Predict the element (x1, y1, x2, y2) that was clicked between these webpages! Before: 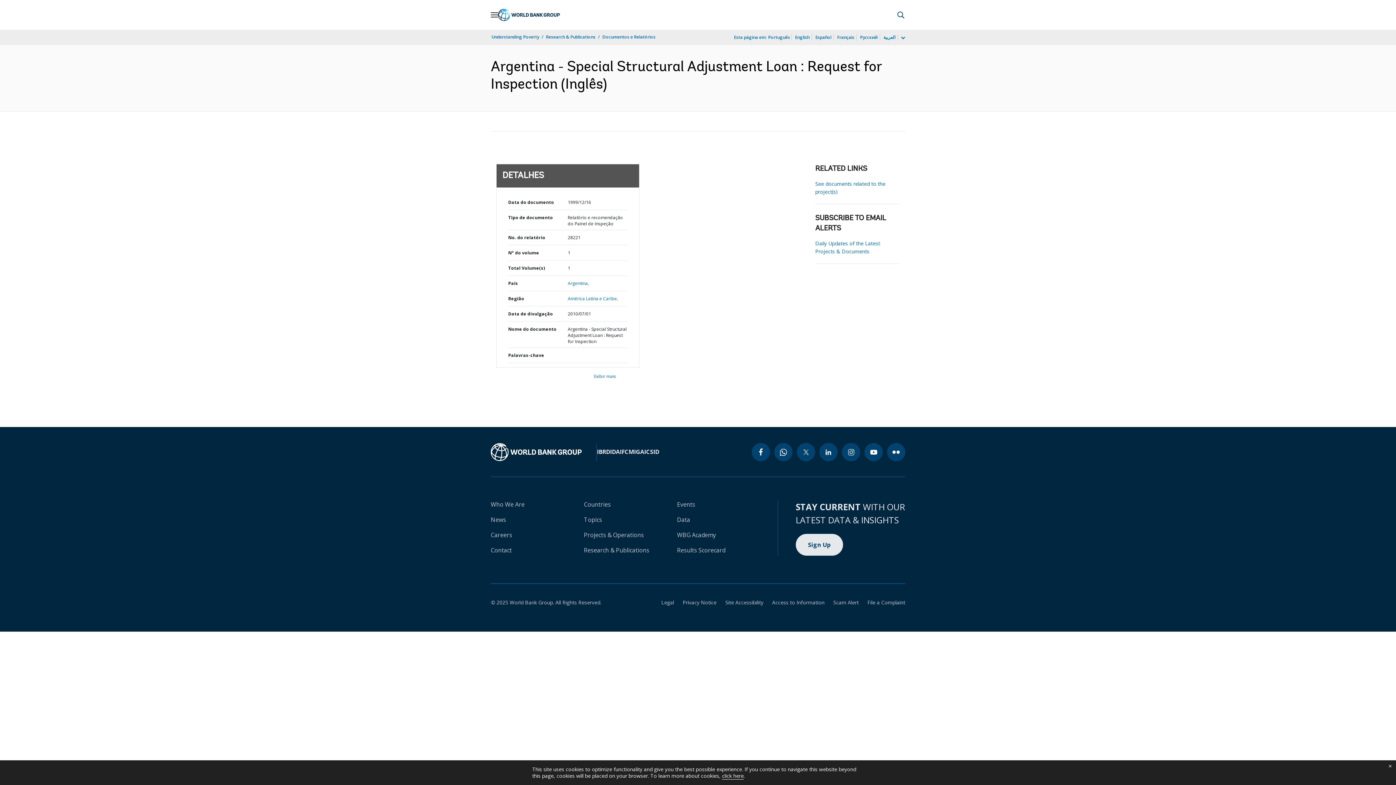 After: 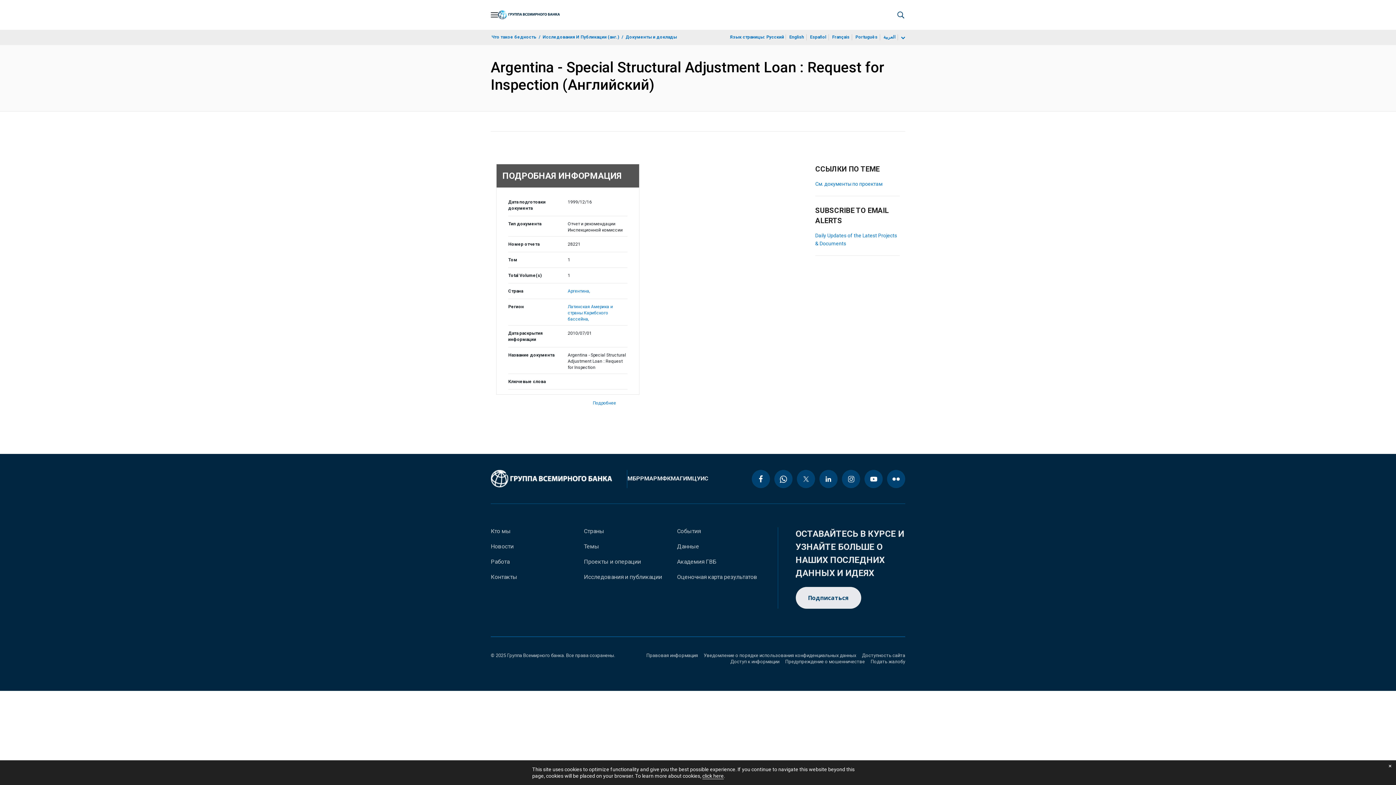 Action: label: Русский bbox: (859, 33, 878, 41)